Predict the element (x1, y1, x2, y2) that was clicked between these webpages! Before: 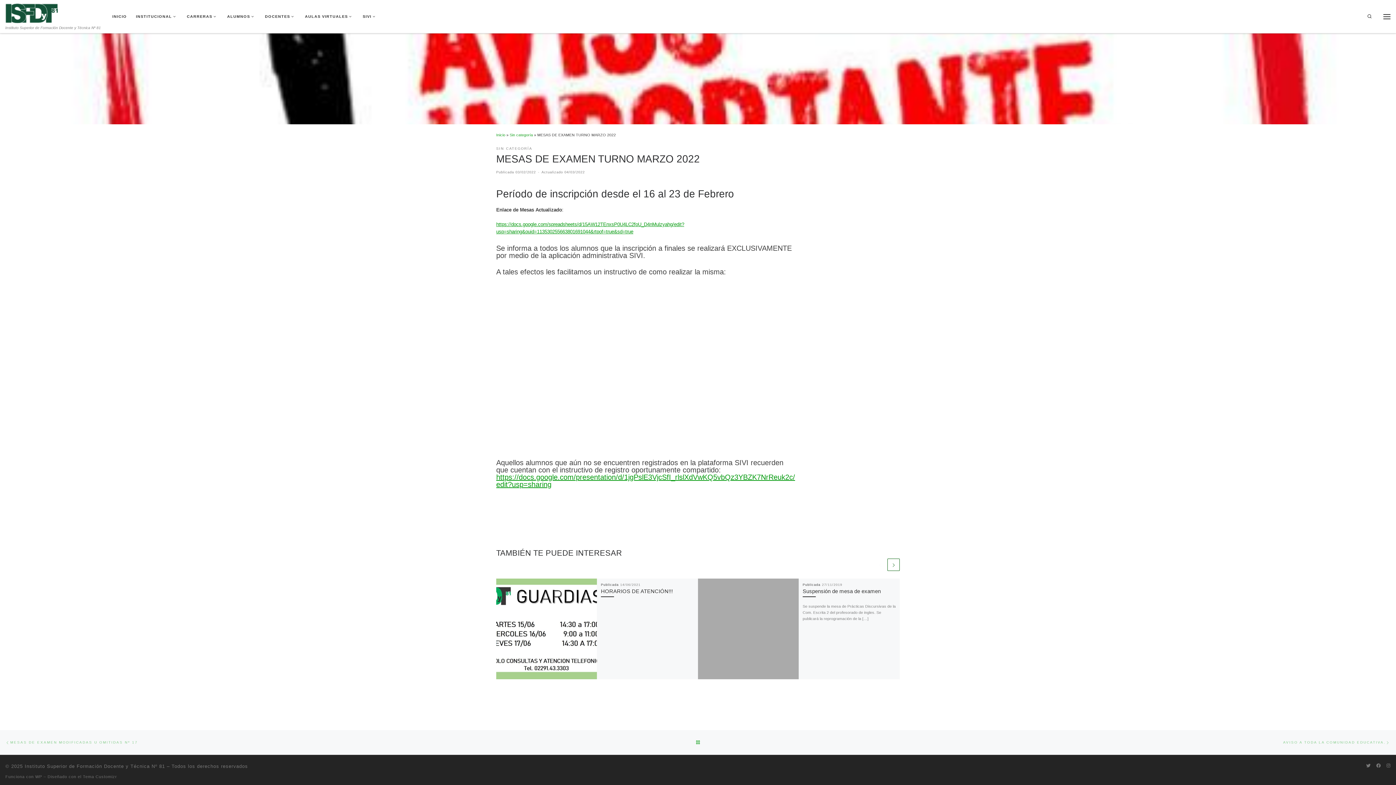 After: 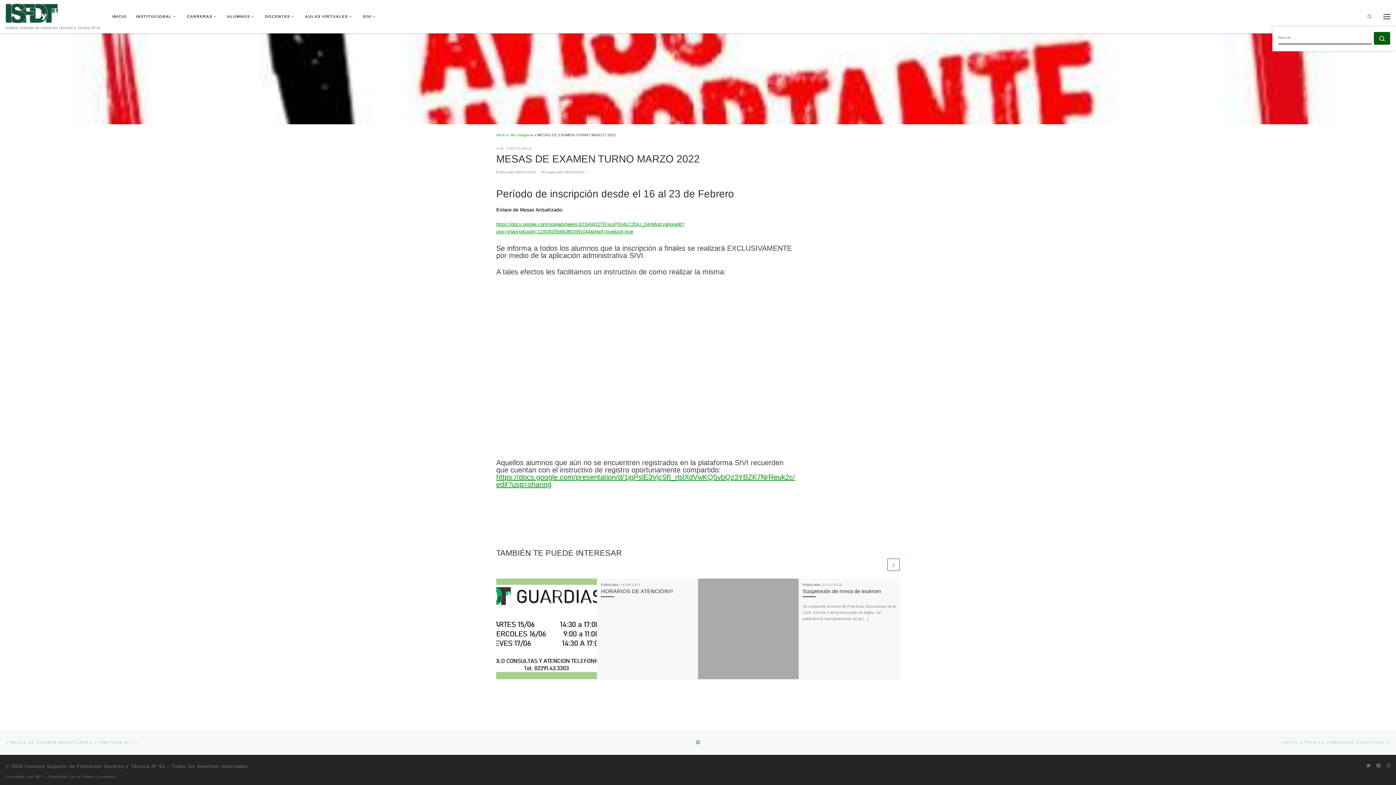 Action: bbox: (1361, 8, 1378, 24) label: Search